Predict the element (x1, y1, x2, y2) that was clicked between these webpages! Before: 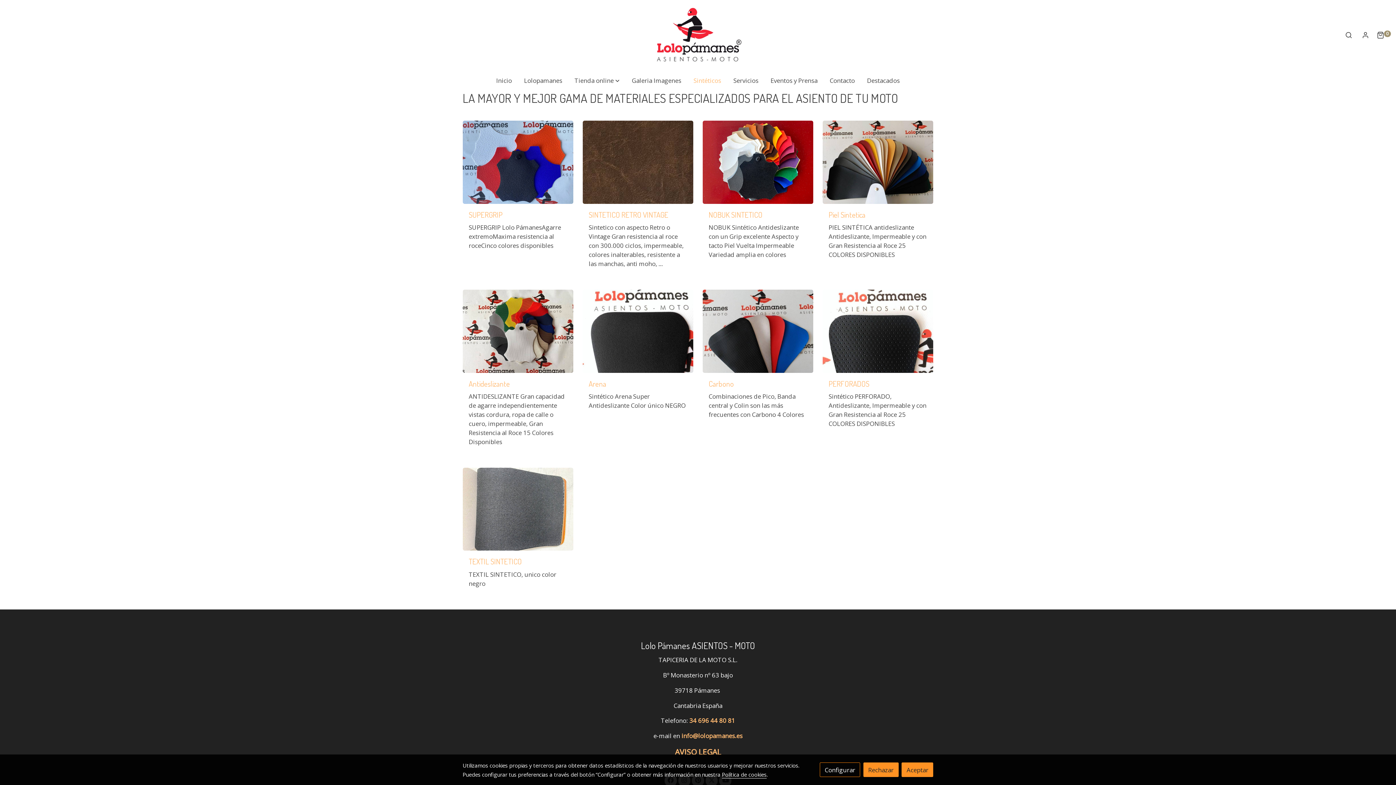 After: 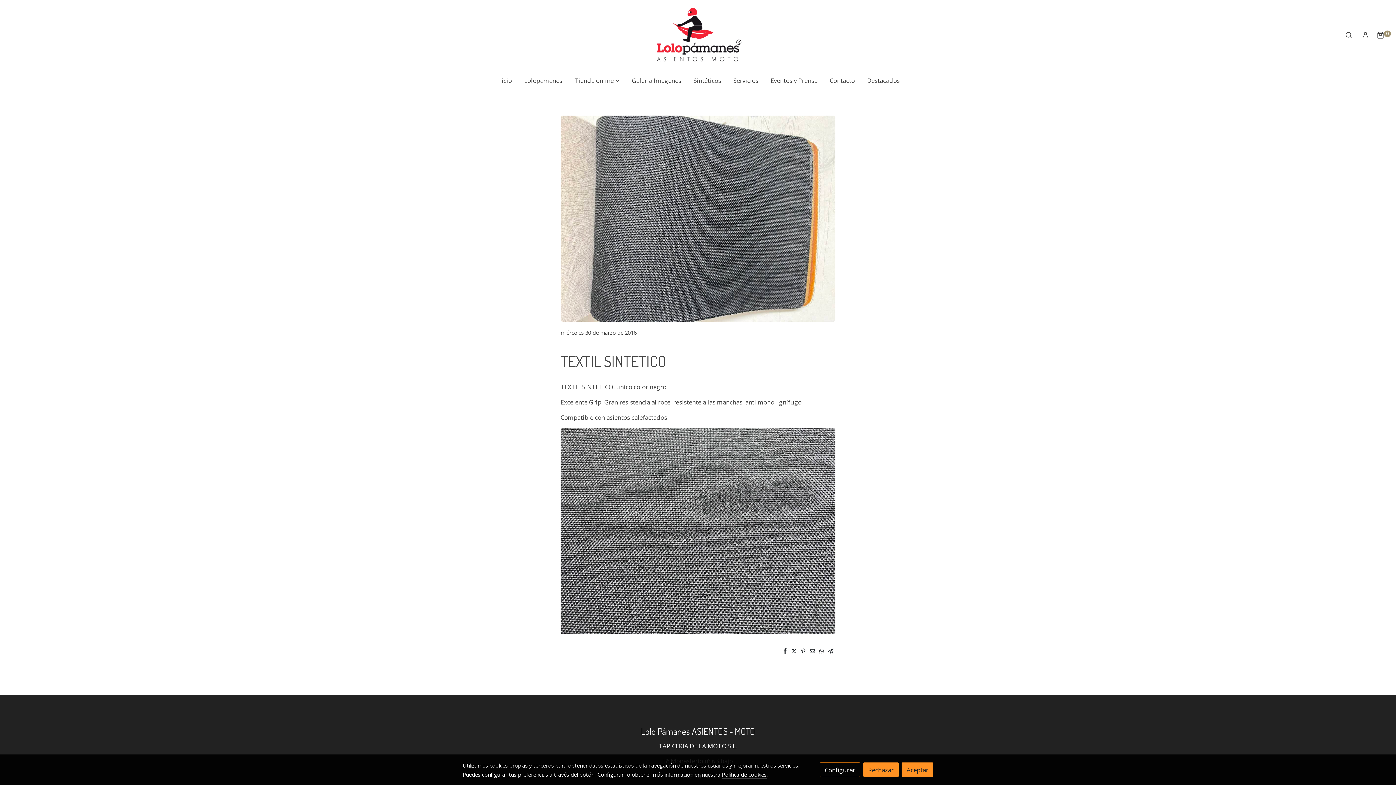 Action: bbox: (462, 504, 573, 512)